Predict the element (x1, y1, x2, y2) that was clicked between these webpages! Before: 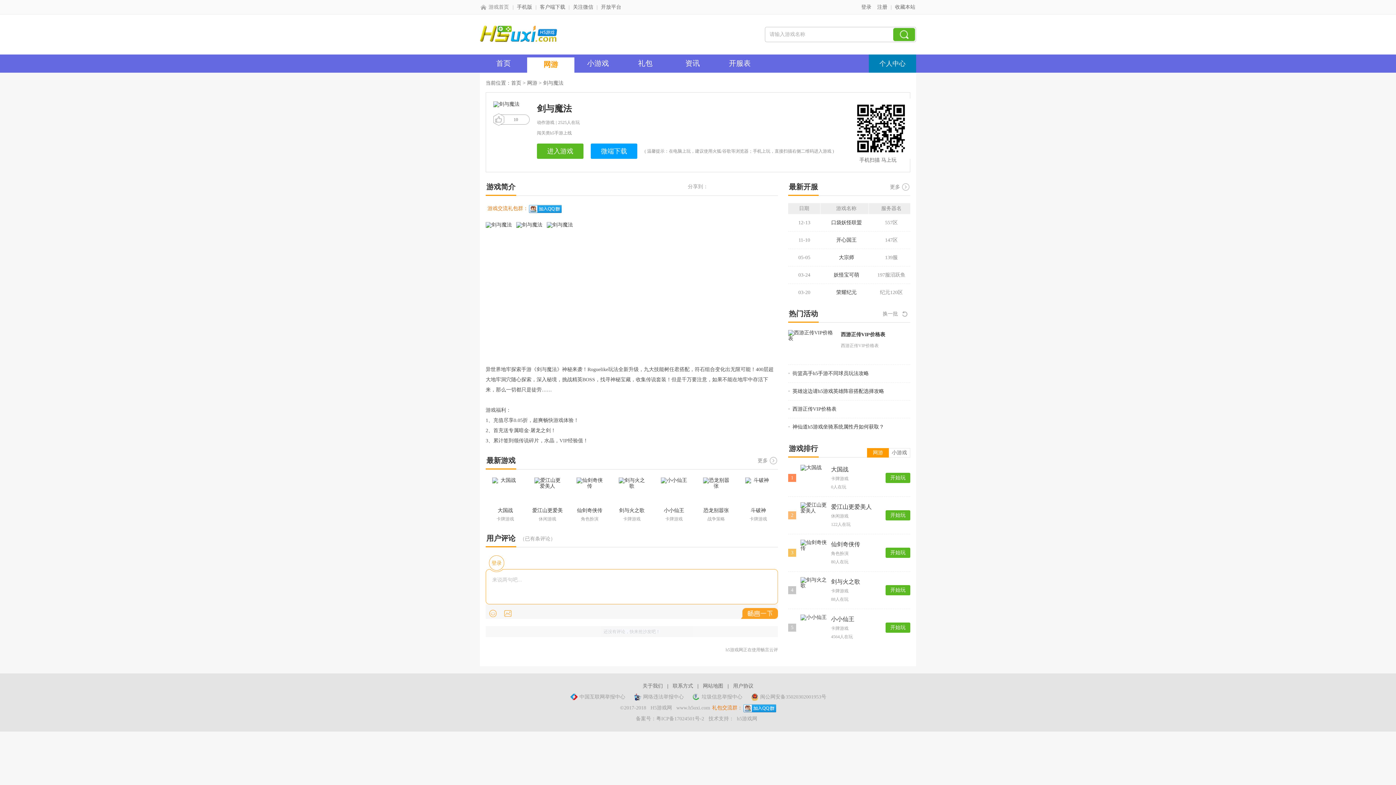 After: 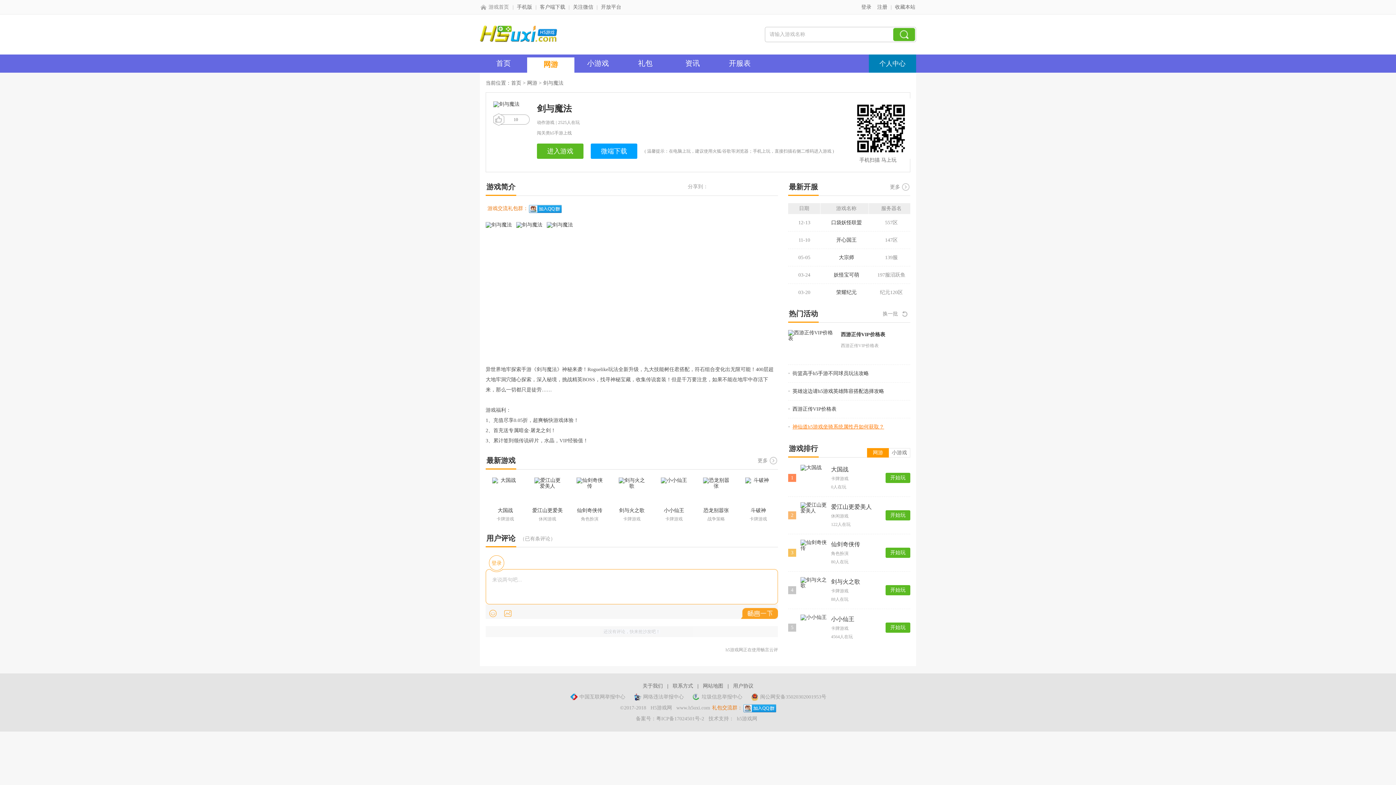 Action: label: 神仙道h5游戏坐骑系统属性丹如何获取？ bbox: (792, 424, 884, 429)